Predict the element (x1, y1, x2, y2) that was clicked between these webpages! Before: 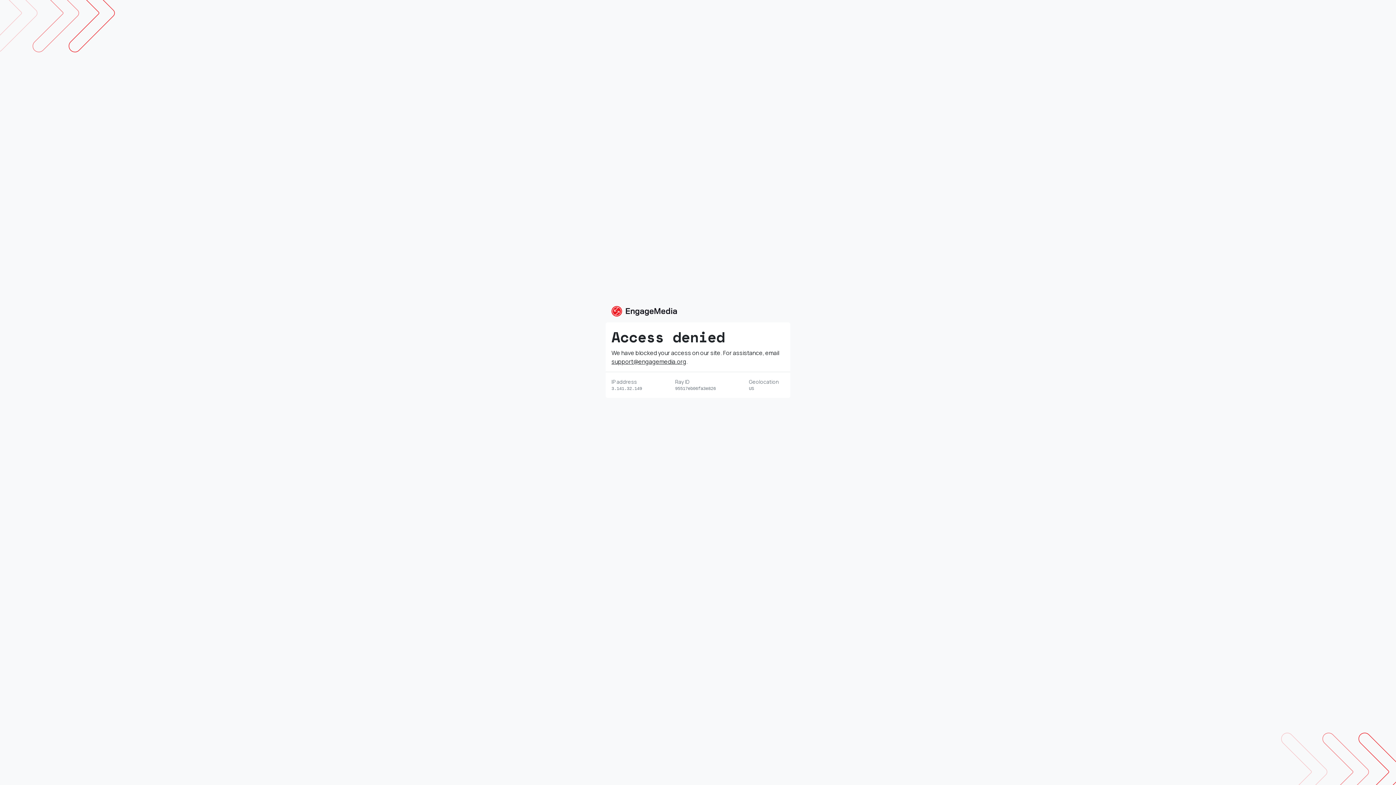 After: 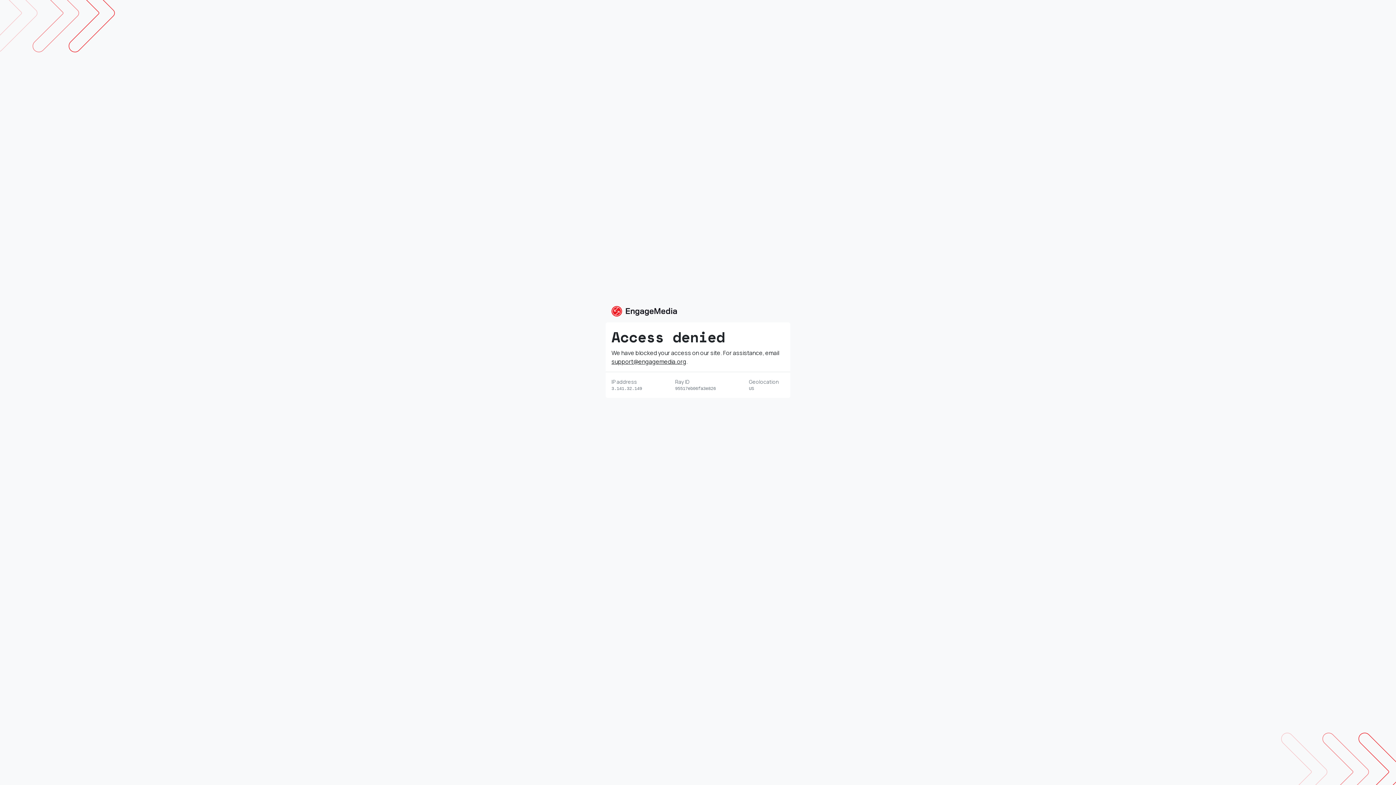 Action: label: support@engagemedia.org bbox: (611, 357, 686, 365)